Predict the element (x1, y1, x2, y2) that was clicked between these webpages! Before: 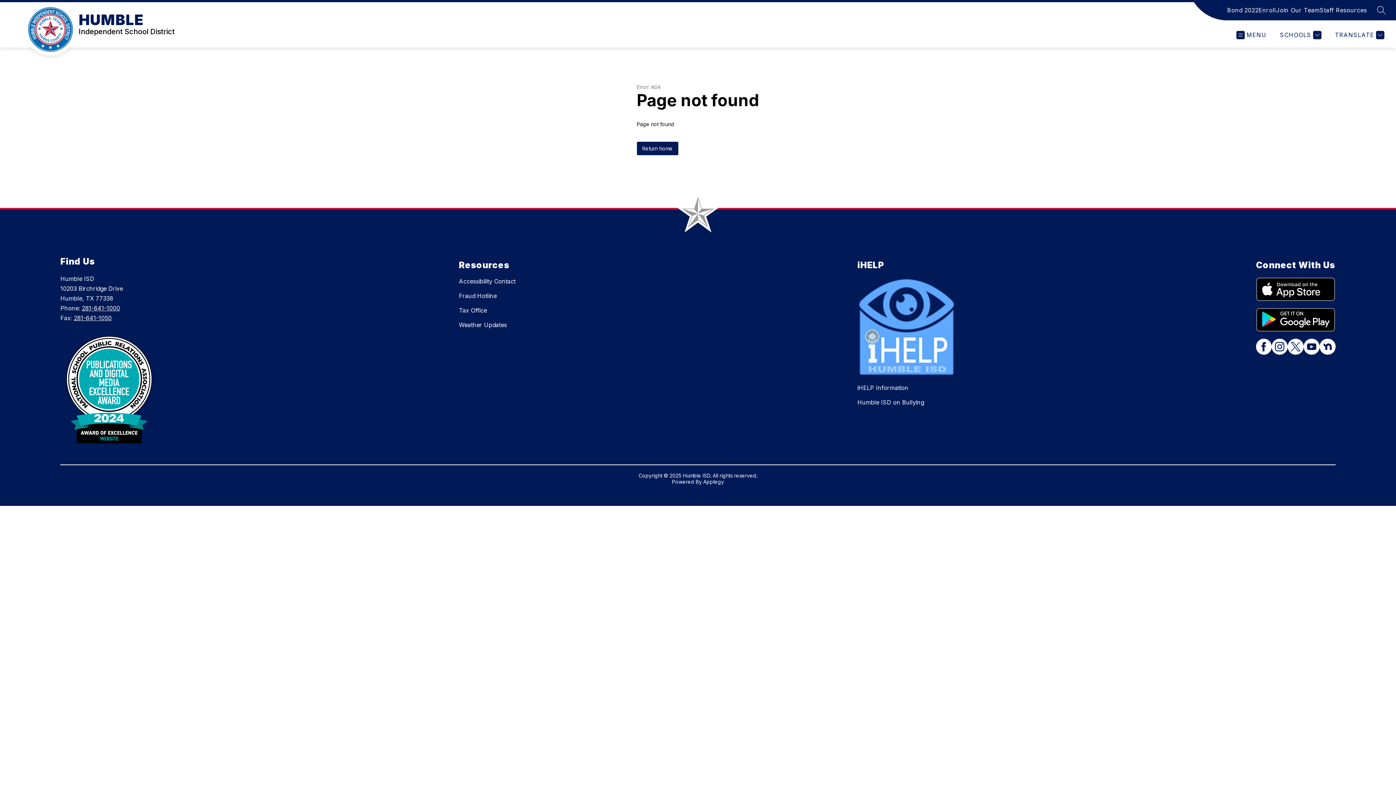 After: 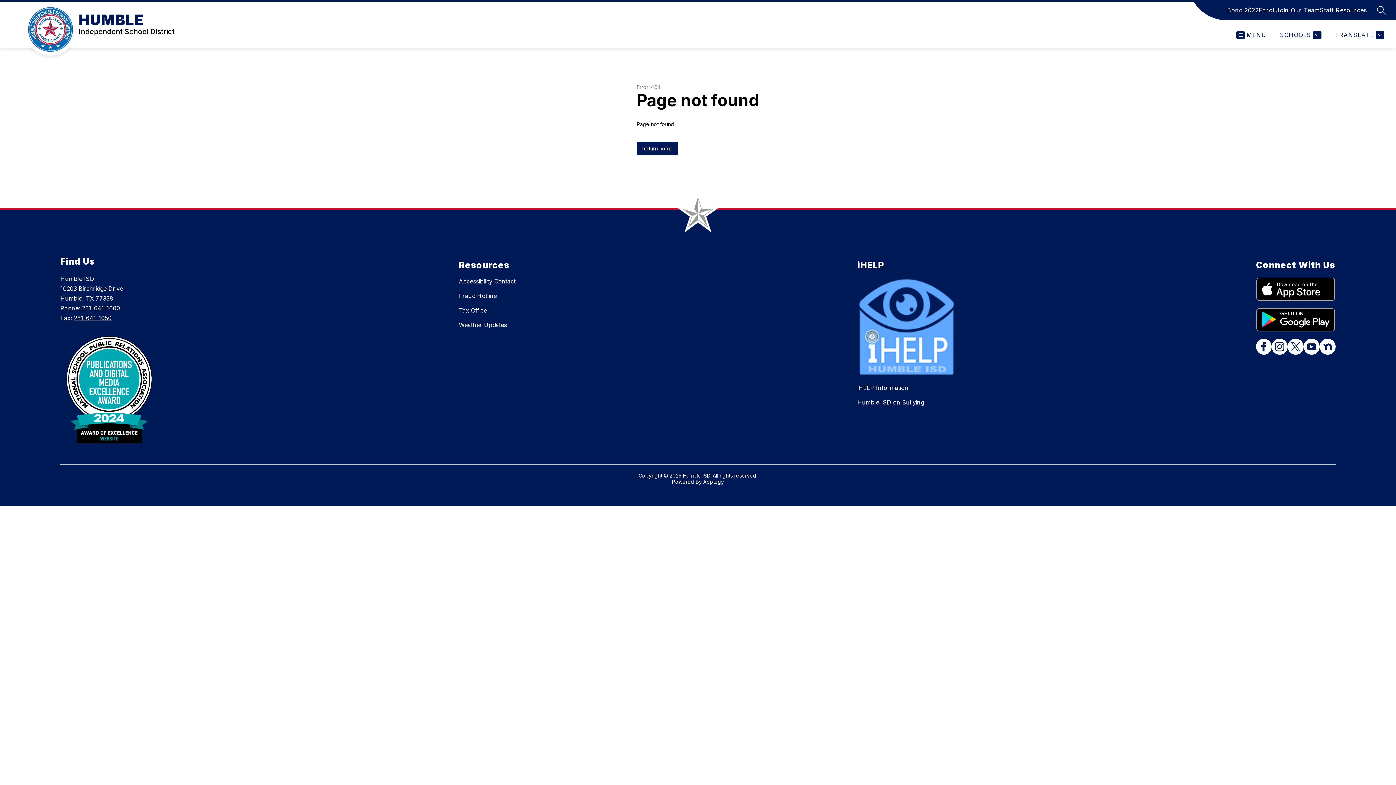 Action: bbox: (1256, 339, 1272, 356)